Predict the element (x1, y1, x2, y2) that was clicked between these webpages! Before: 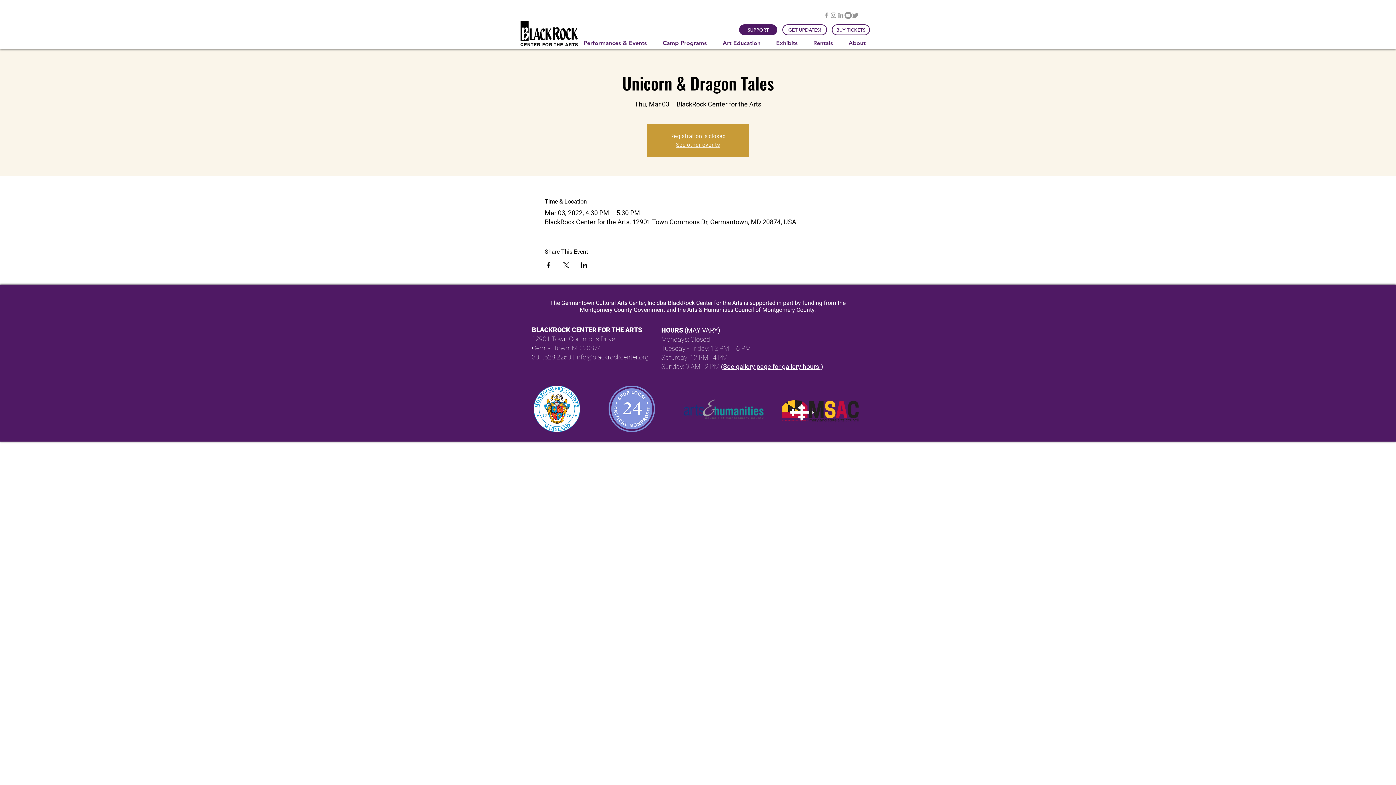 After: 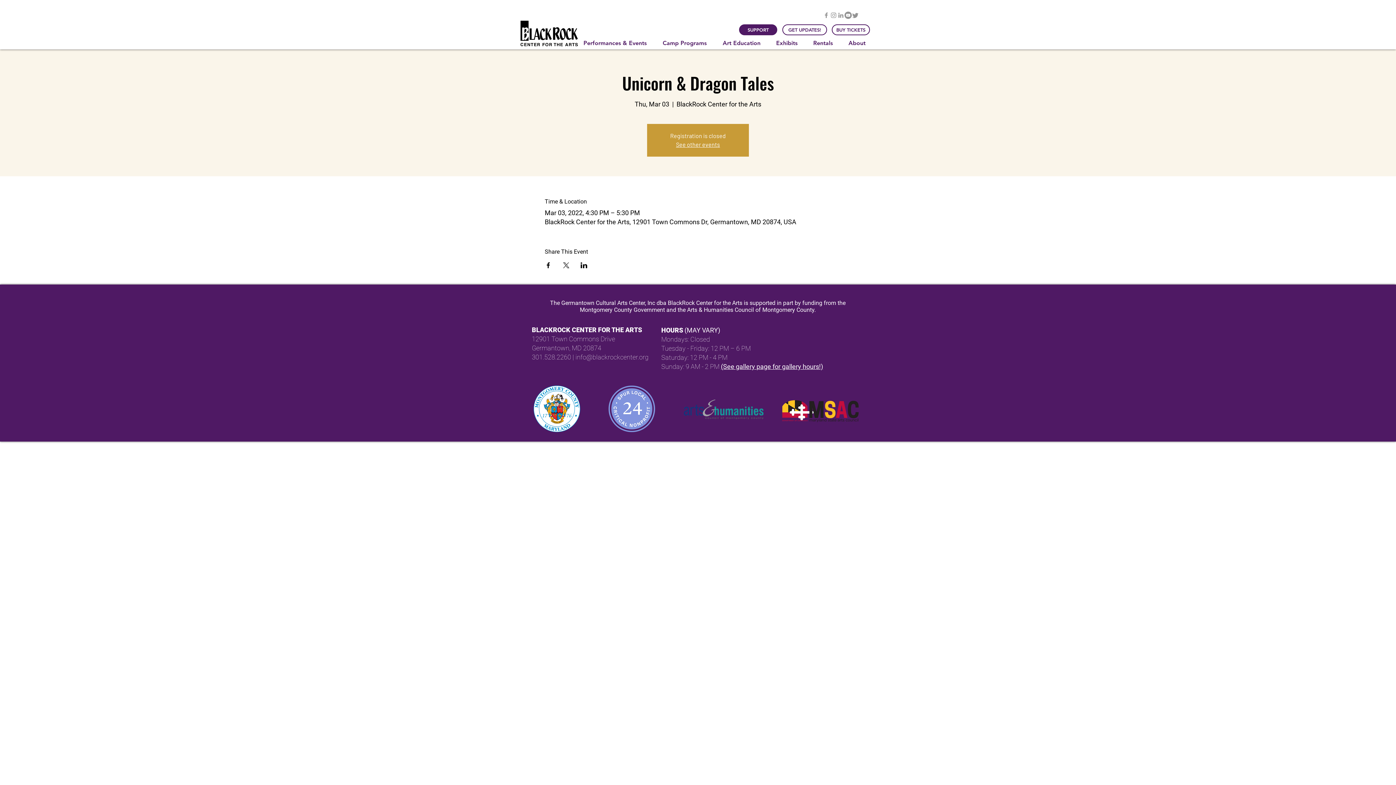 Action: label: Exhibits bbox: (770, 37, 808, 48)